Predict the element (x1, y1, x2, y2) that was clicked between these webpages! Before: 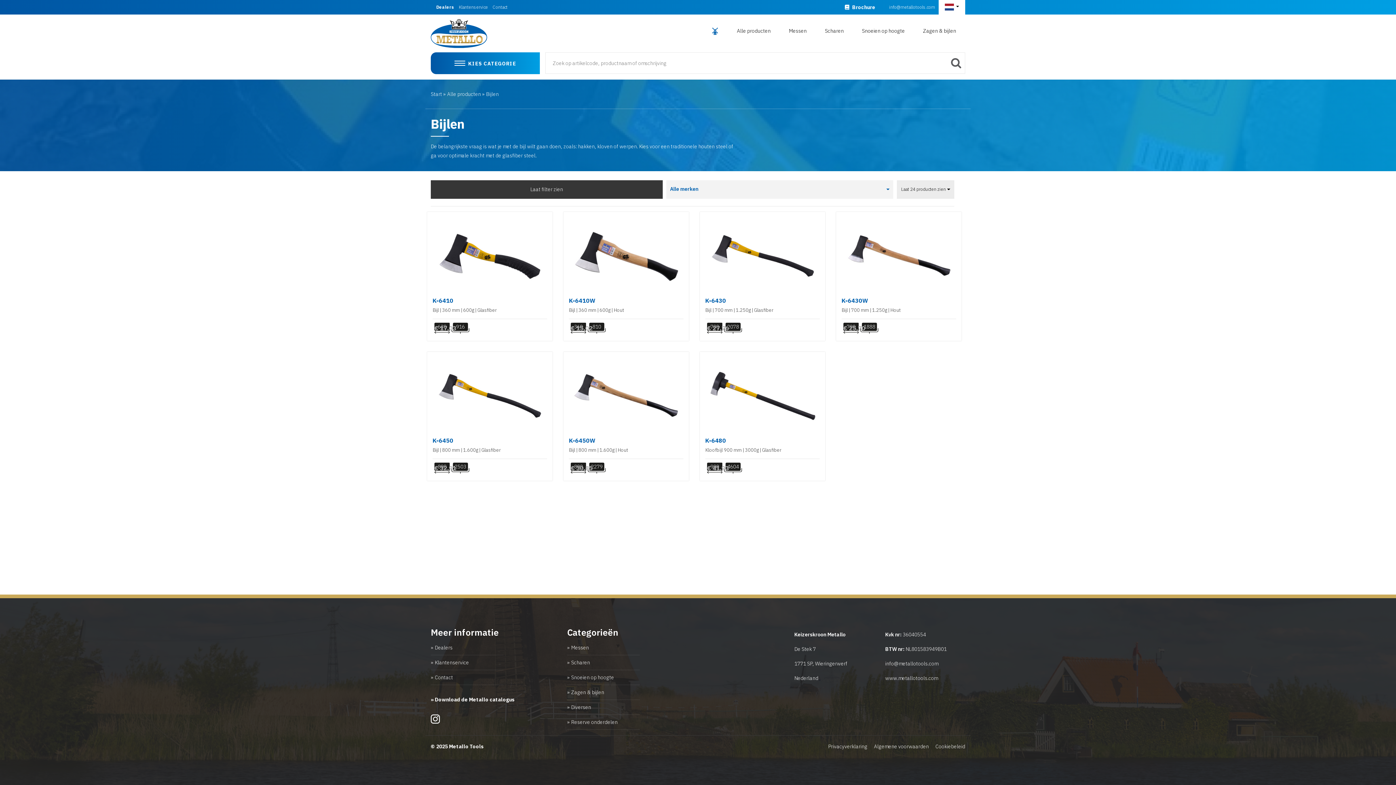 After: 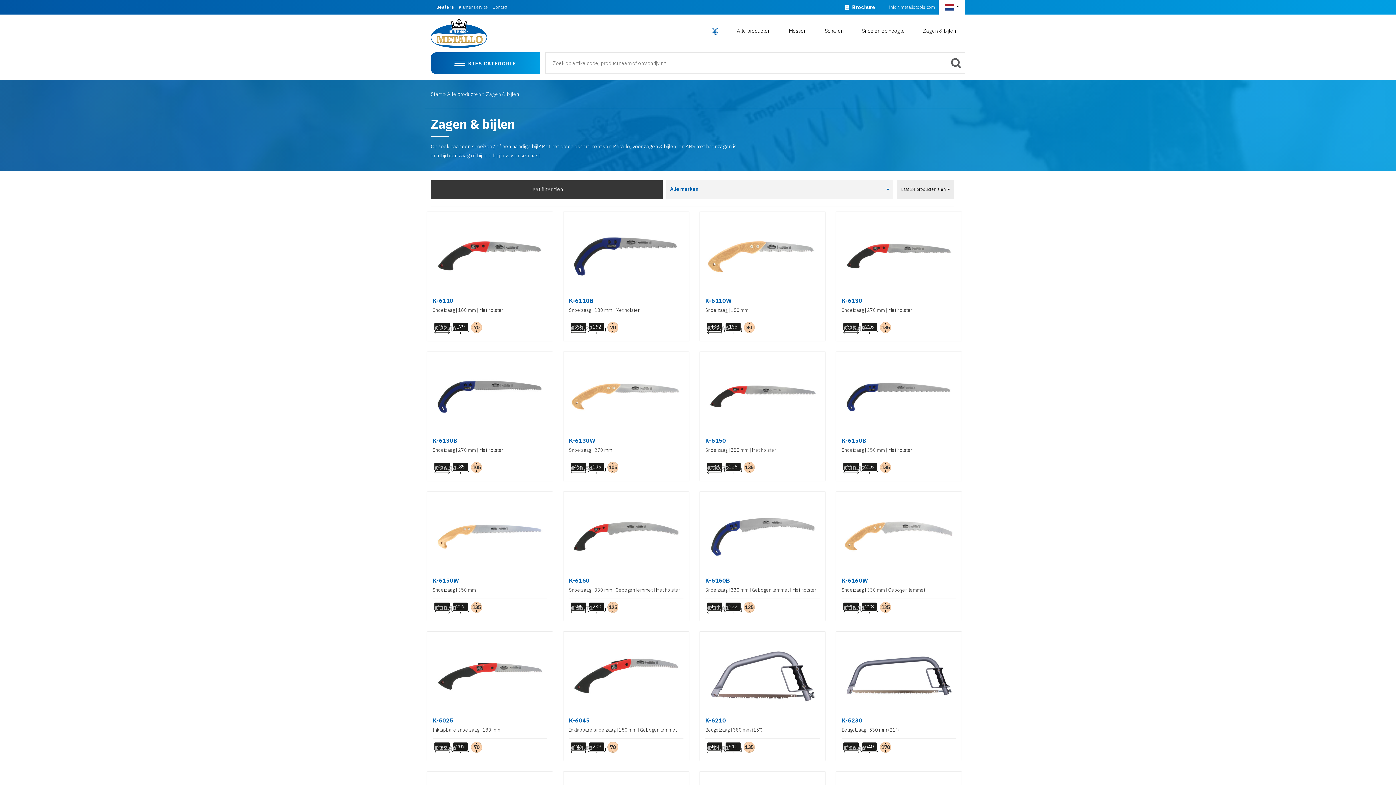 Action: label: » Zagen & bijlen bbox: (567, 685, 604, 700)